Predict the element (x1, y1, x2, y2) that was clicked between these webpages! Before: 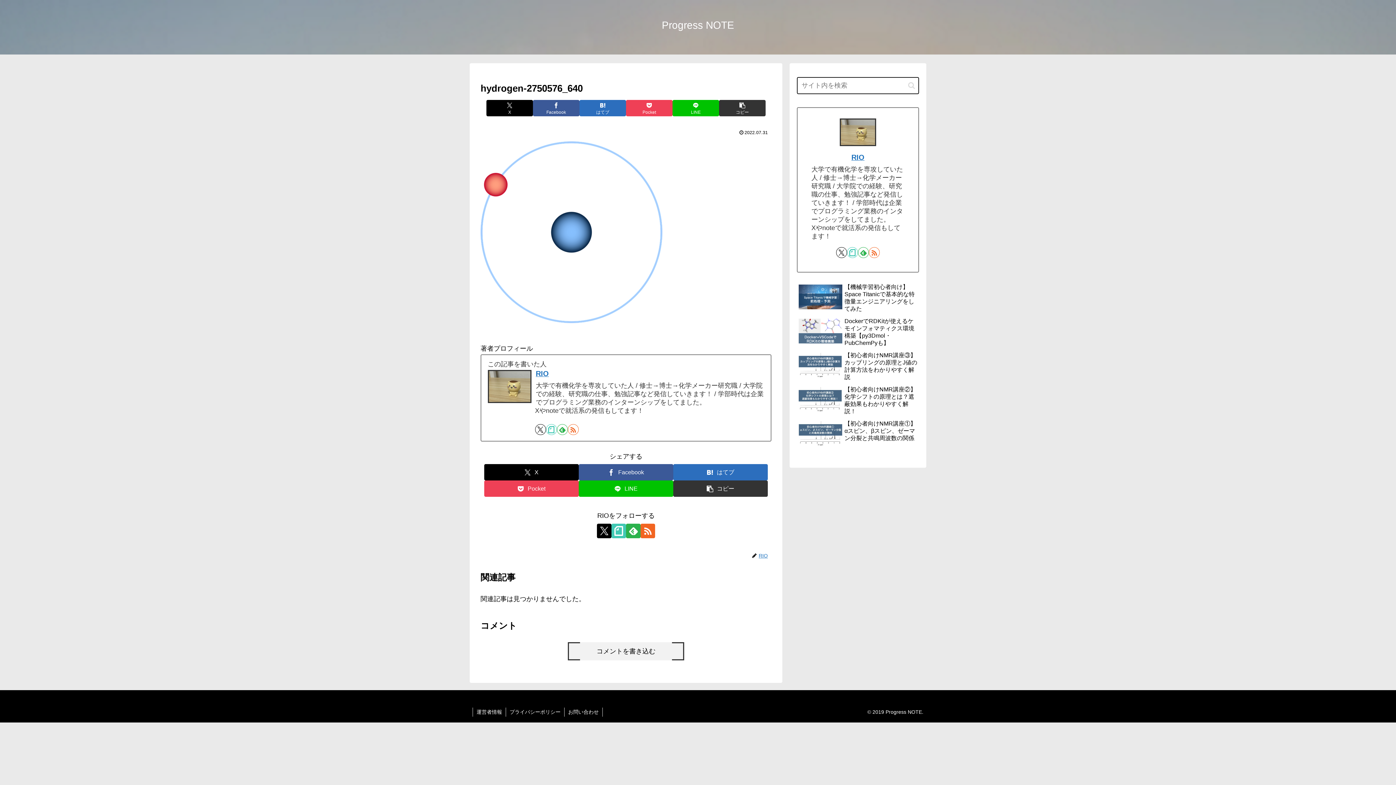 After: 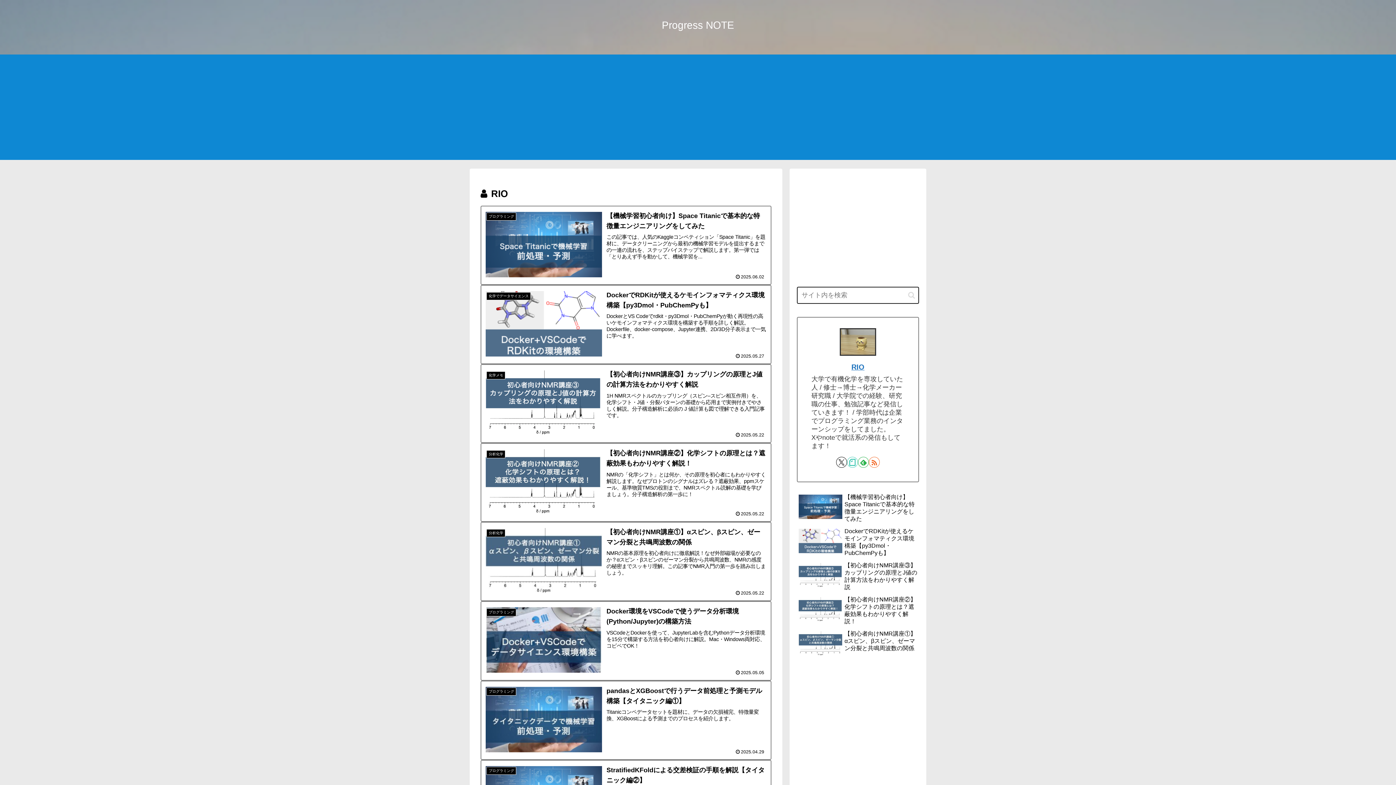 Action: label: RIO bbox: (851, 153, 864, 161)